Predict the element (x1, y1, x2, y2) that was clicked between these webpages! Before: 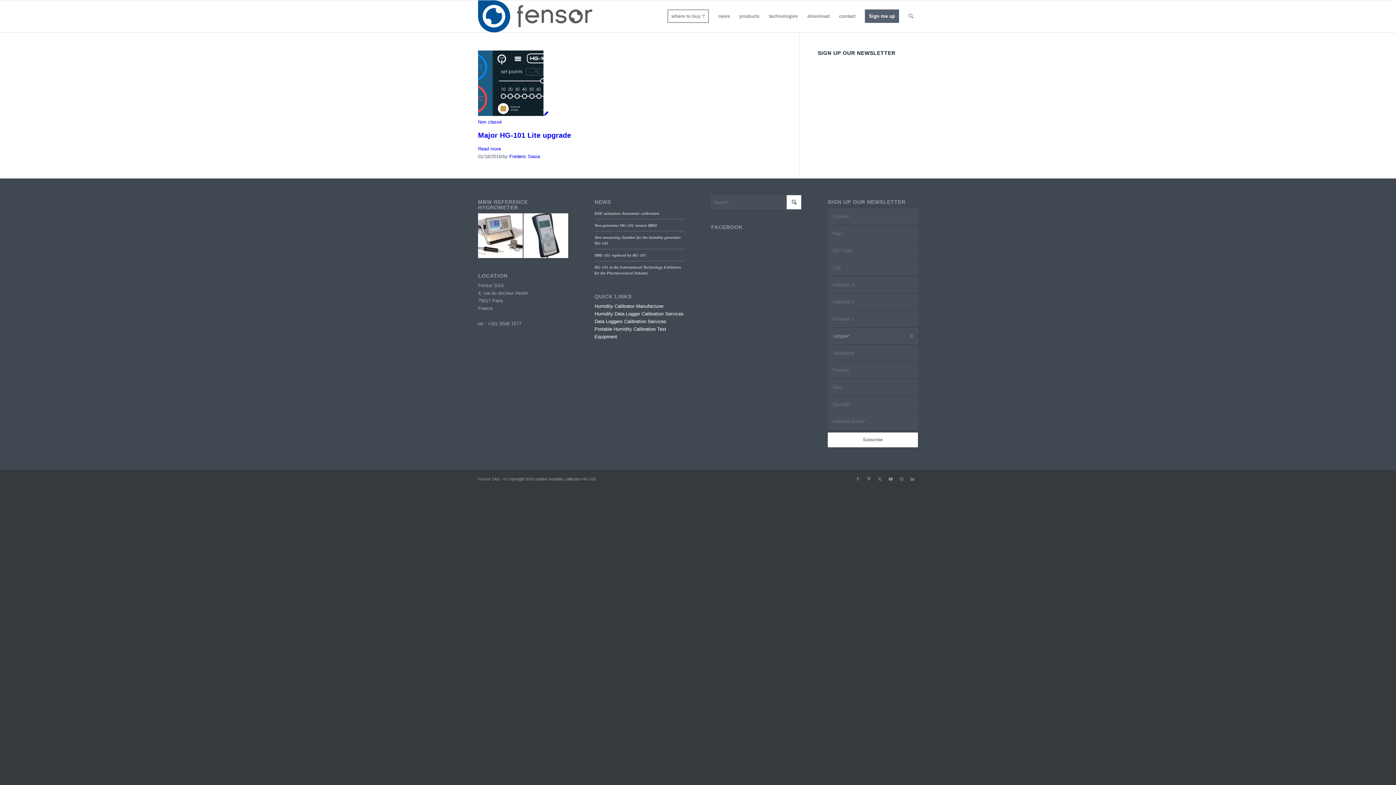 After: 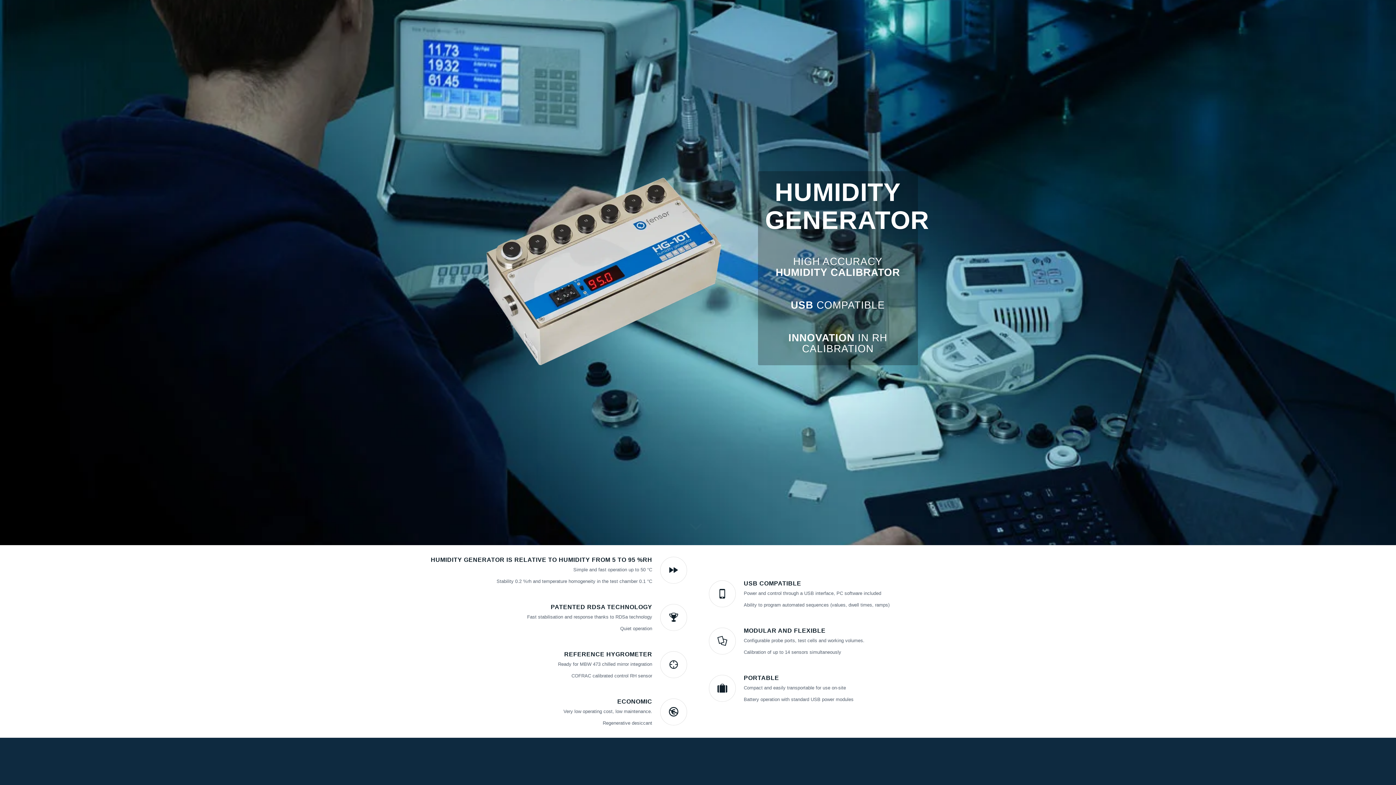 Action: bbox: (478, 0, 593, 32) label: Fensor flat logo SD